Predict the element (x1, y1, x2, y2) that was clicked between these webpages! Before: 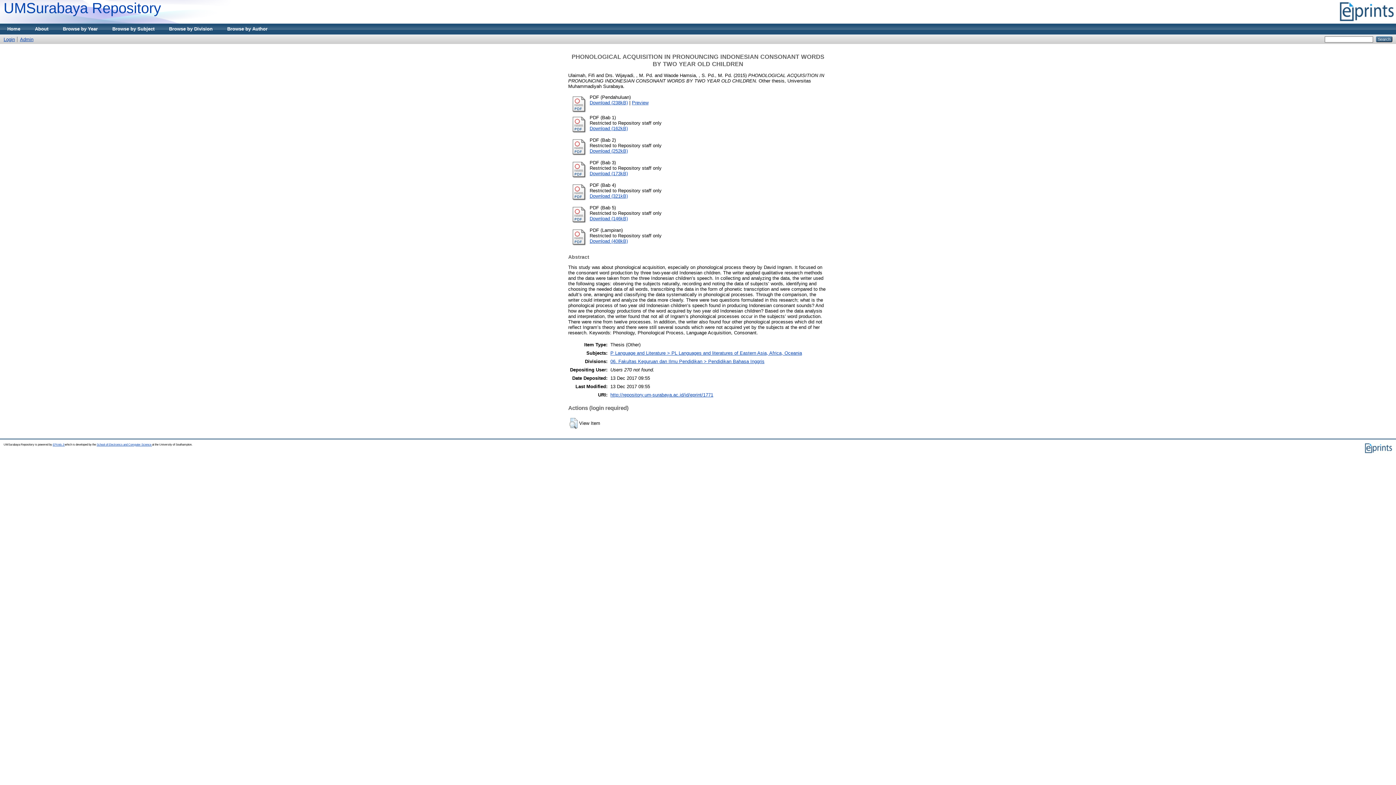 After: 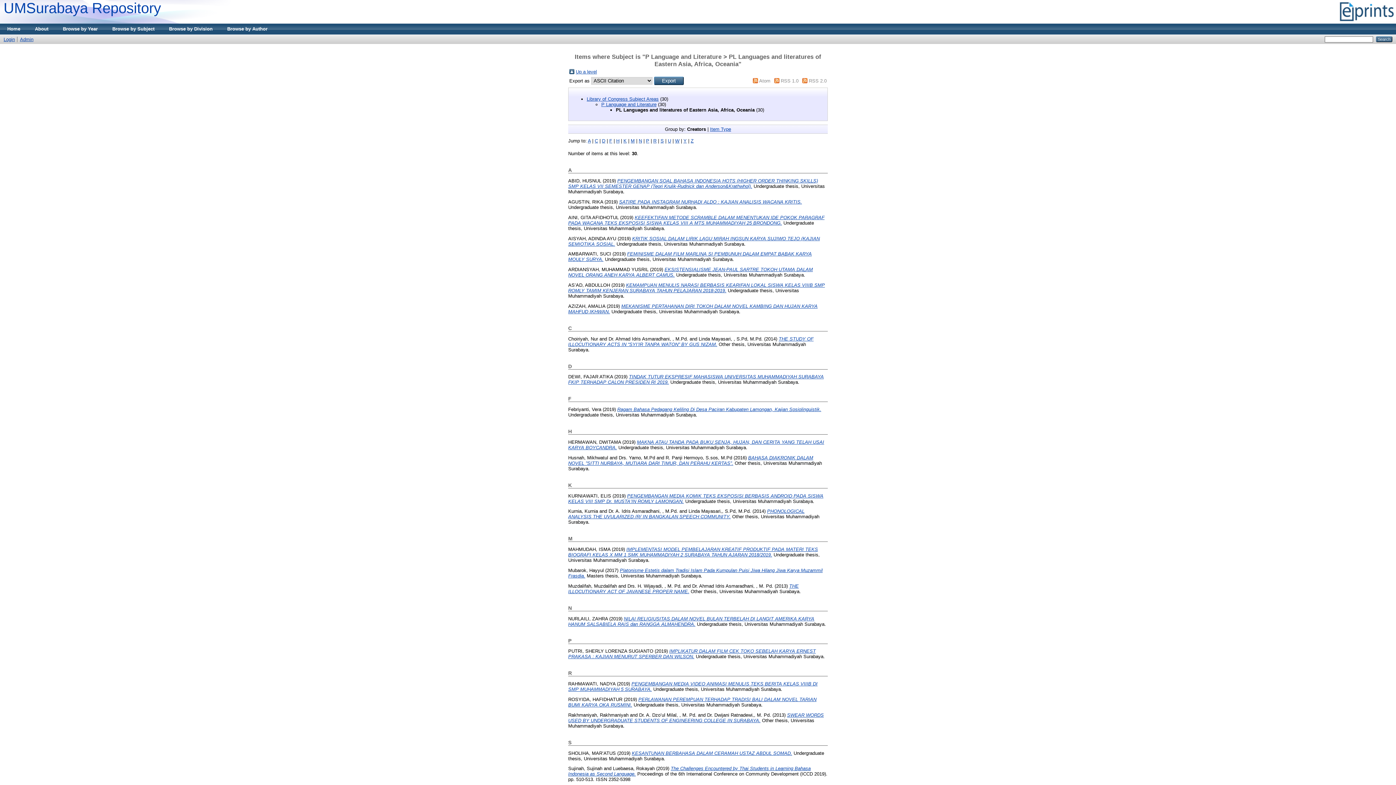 Action: bbox: (610, 350, 802, 355) label: P Language and Literature > PL Languages and literatures of Eastern Asia, Africa, Oceania